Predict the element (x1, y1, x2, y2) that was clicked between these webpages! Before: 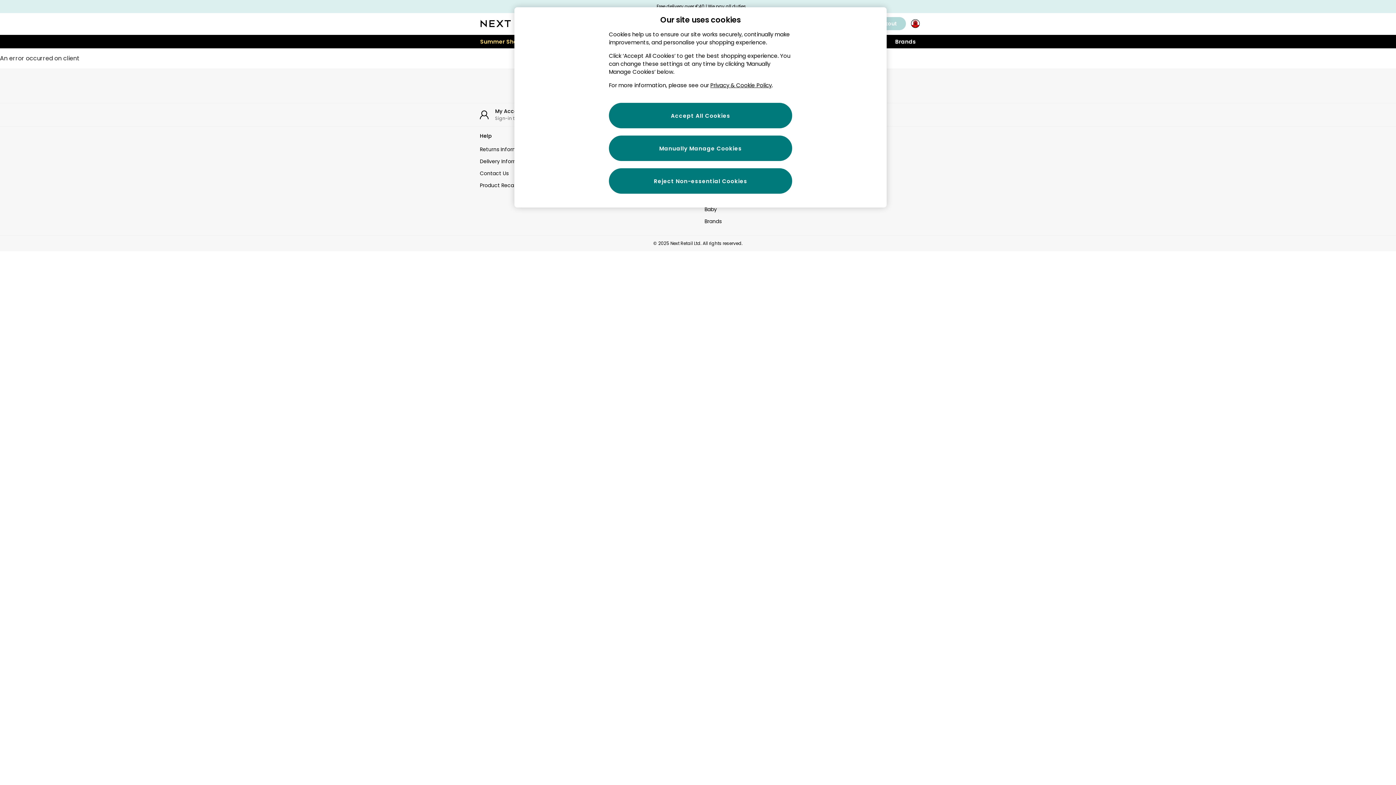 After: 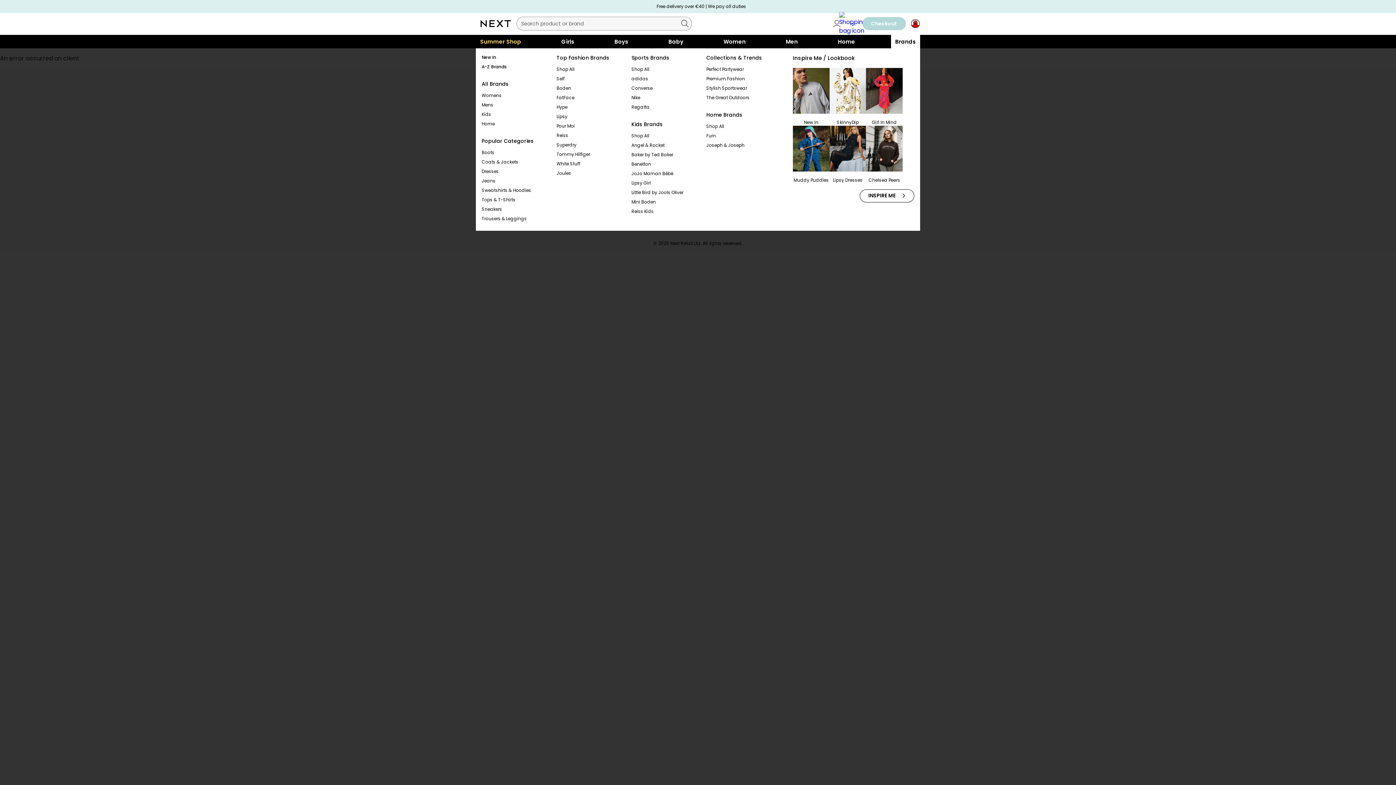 Action: bbox: (891, 34, 920, 48) label: Brands